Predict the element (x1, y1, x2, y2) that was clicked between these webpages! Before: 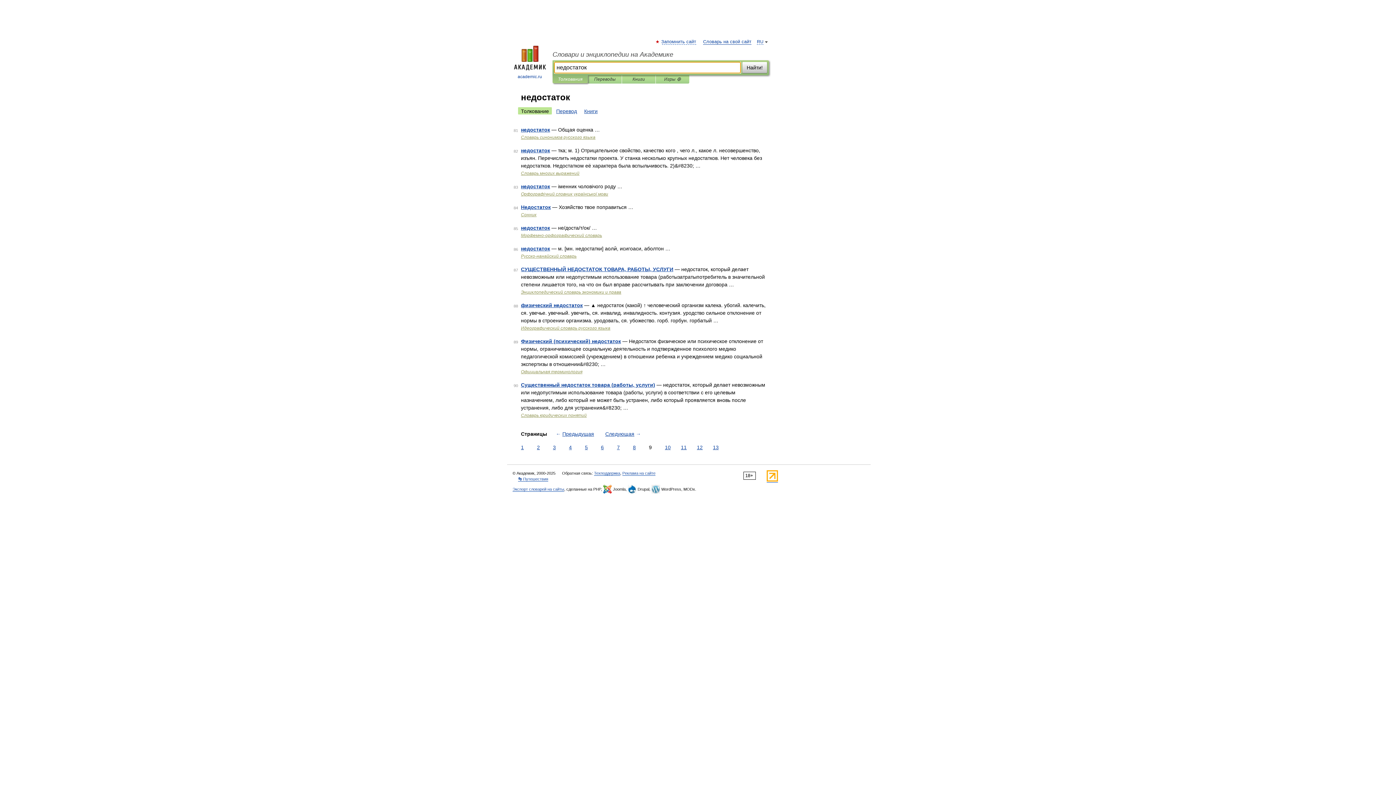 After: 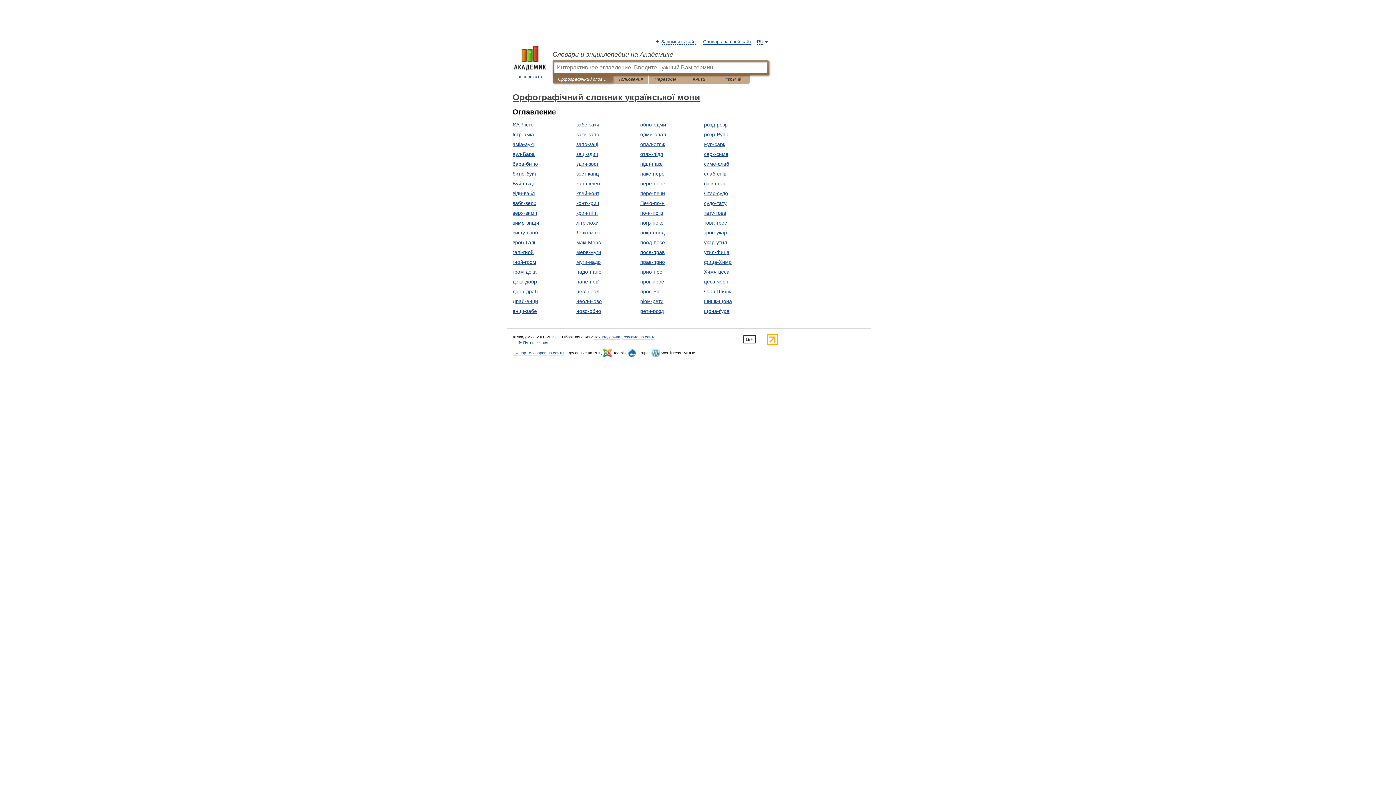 Action: bbox: (521, 191, 608, 196) label: Орфографічний словник української мови